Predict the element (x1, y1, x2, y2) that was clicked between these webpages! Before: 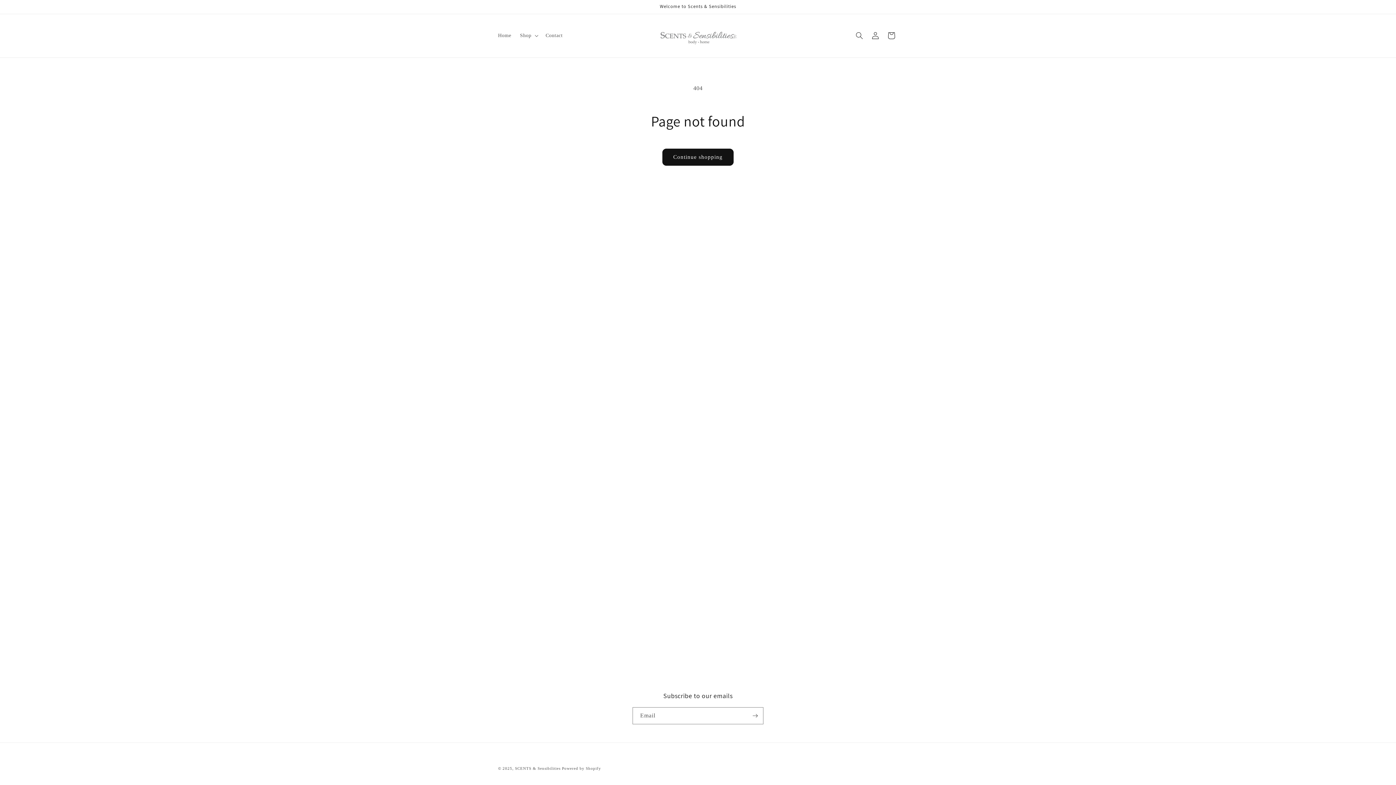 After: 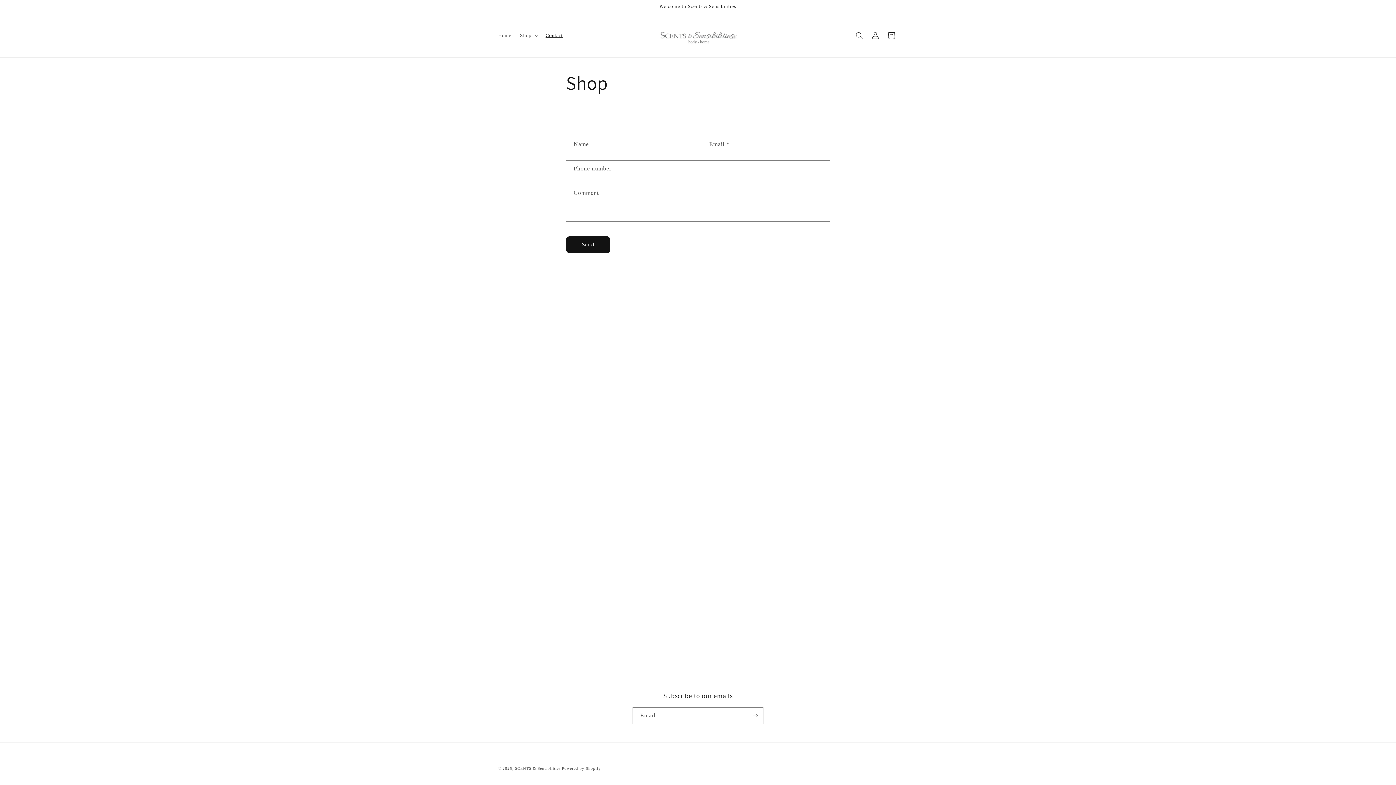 Action: label: Contact bbox: (541, 28, 567, 43)